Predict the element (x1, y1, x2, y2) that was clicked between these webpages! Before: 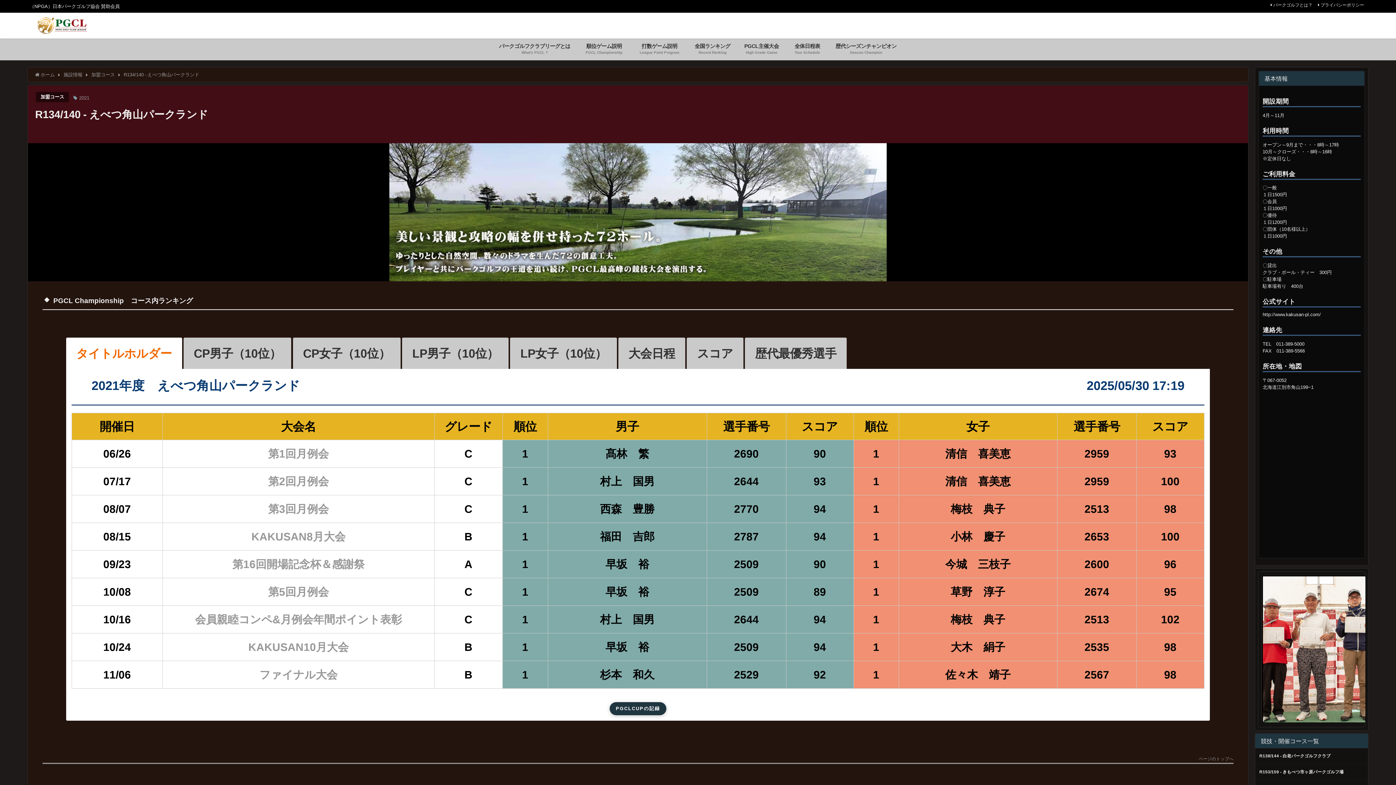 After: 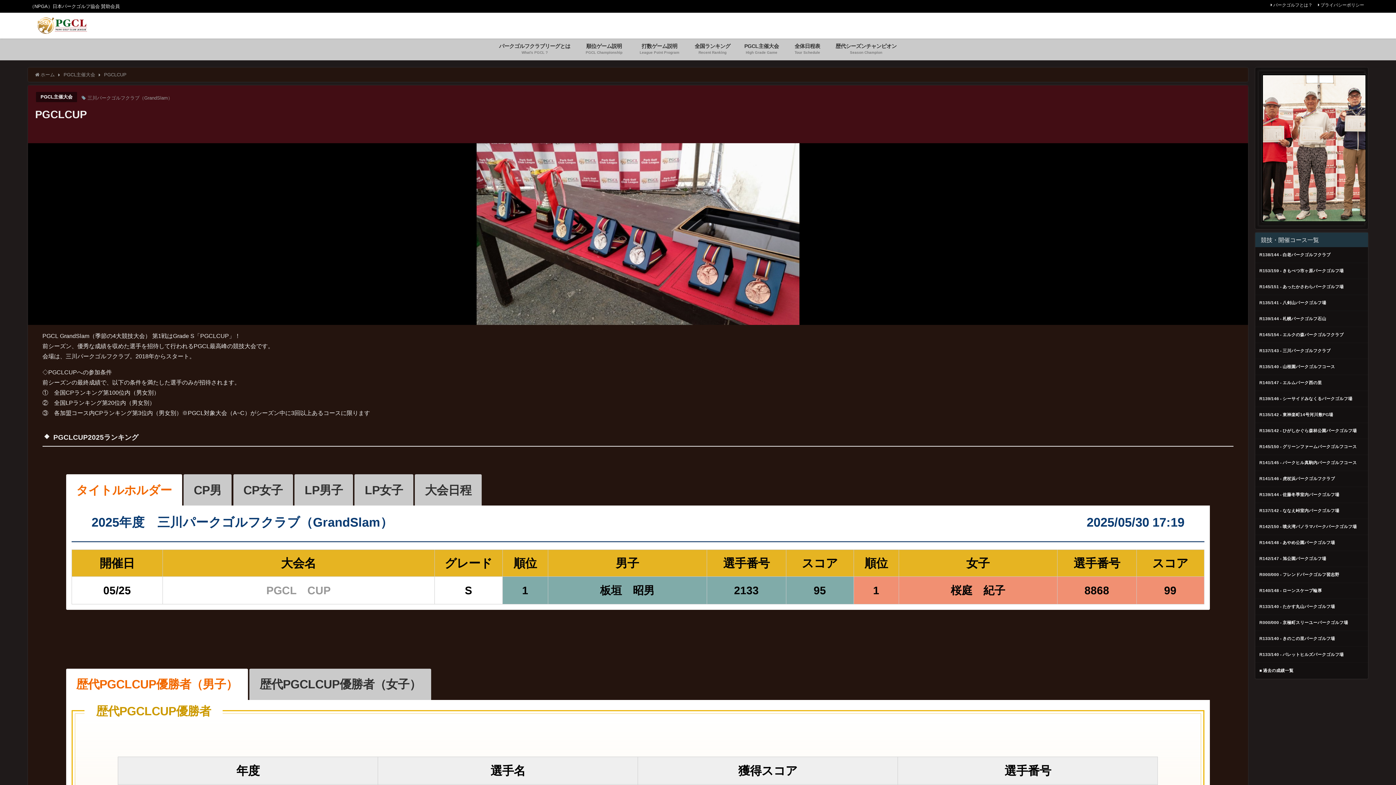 Action: label: PGCLCUPの記録 bbox: (609, 702, 666, 715)